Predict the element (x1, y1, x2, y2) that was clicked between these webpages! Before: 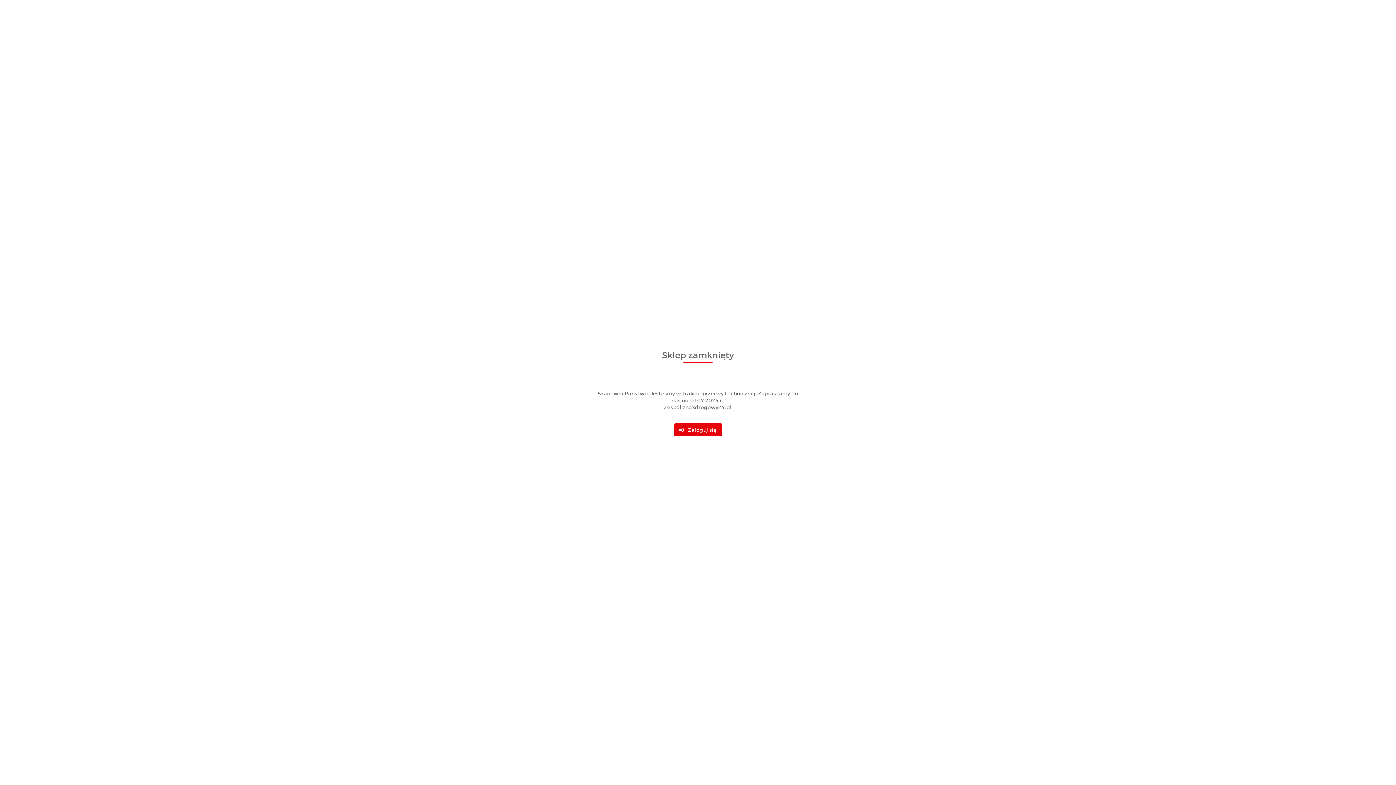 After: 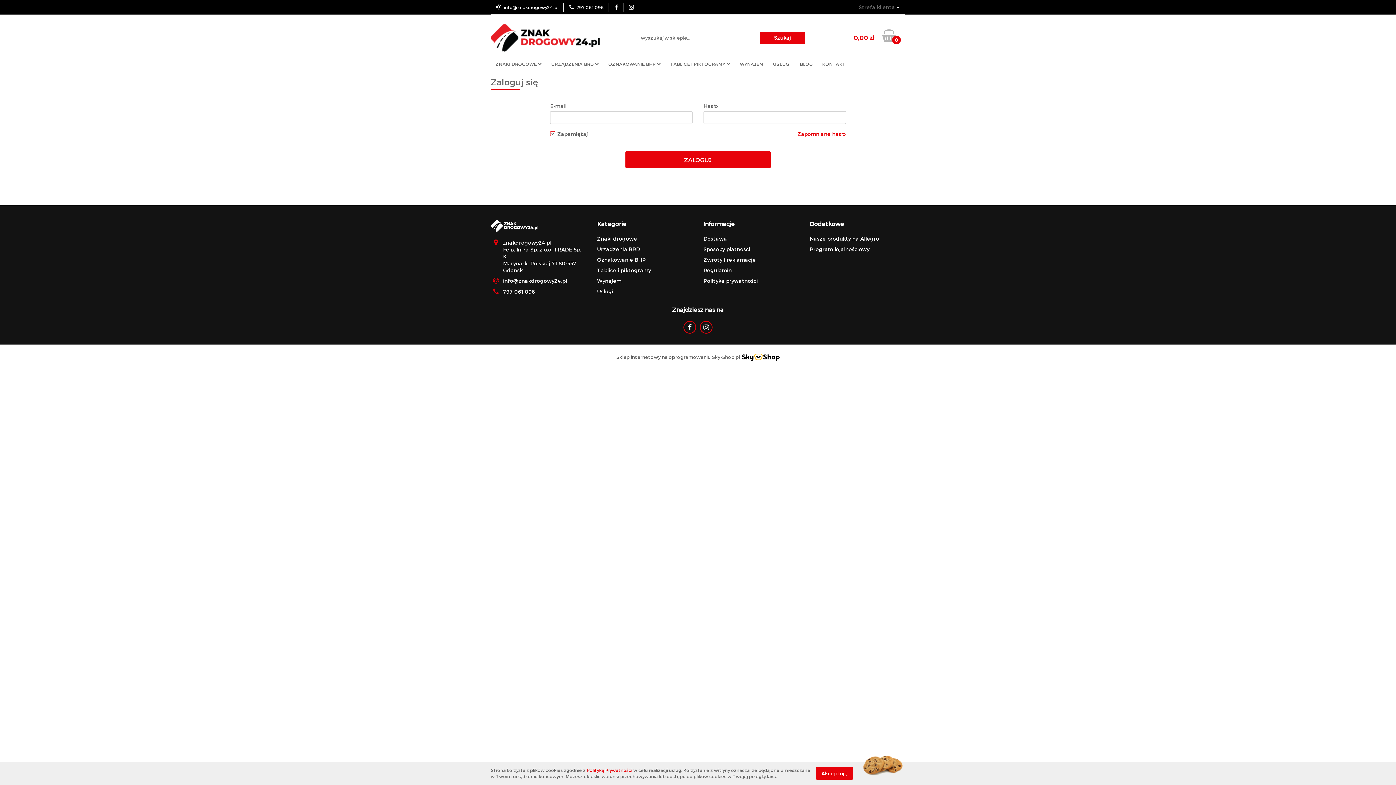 Action: bbox: (674, 423, 722, 436) label:    Zaloguj się